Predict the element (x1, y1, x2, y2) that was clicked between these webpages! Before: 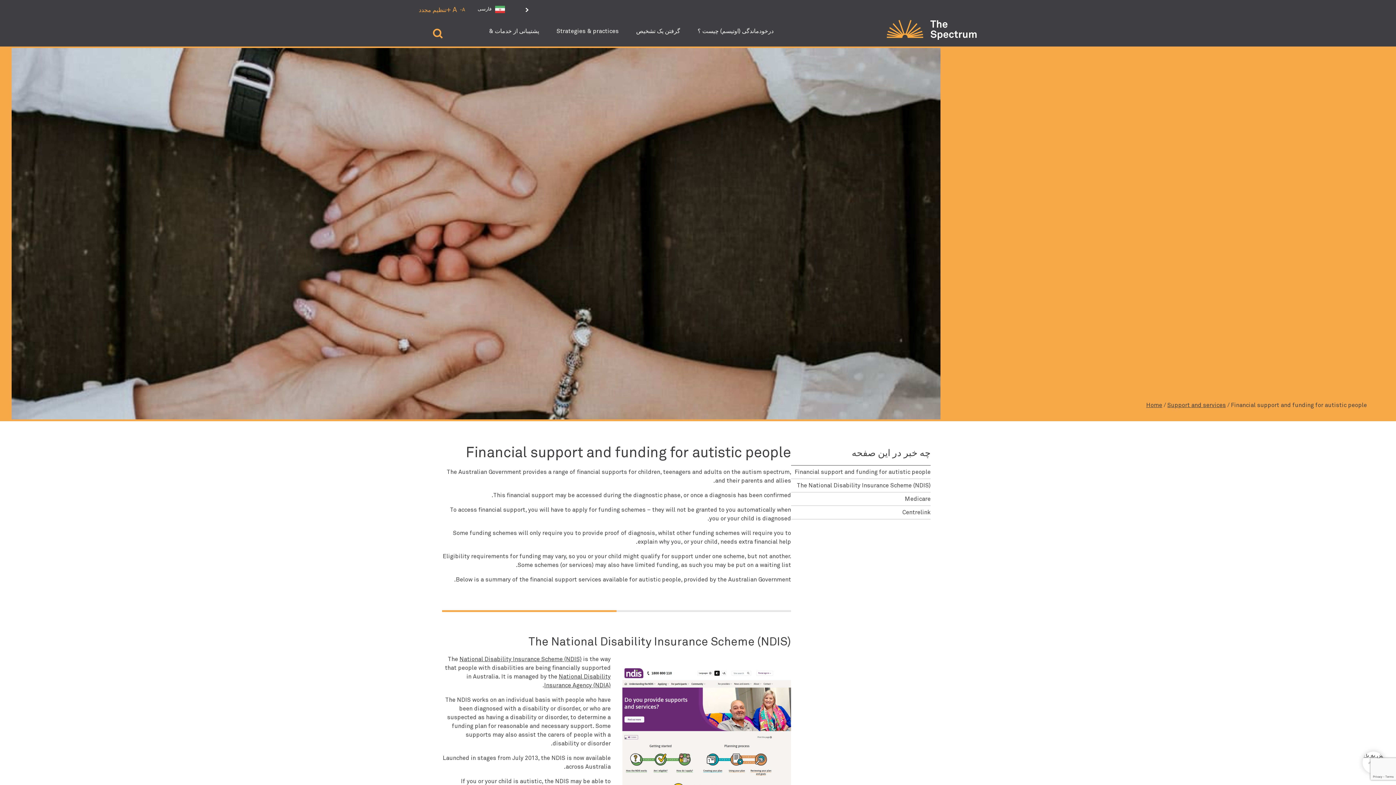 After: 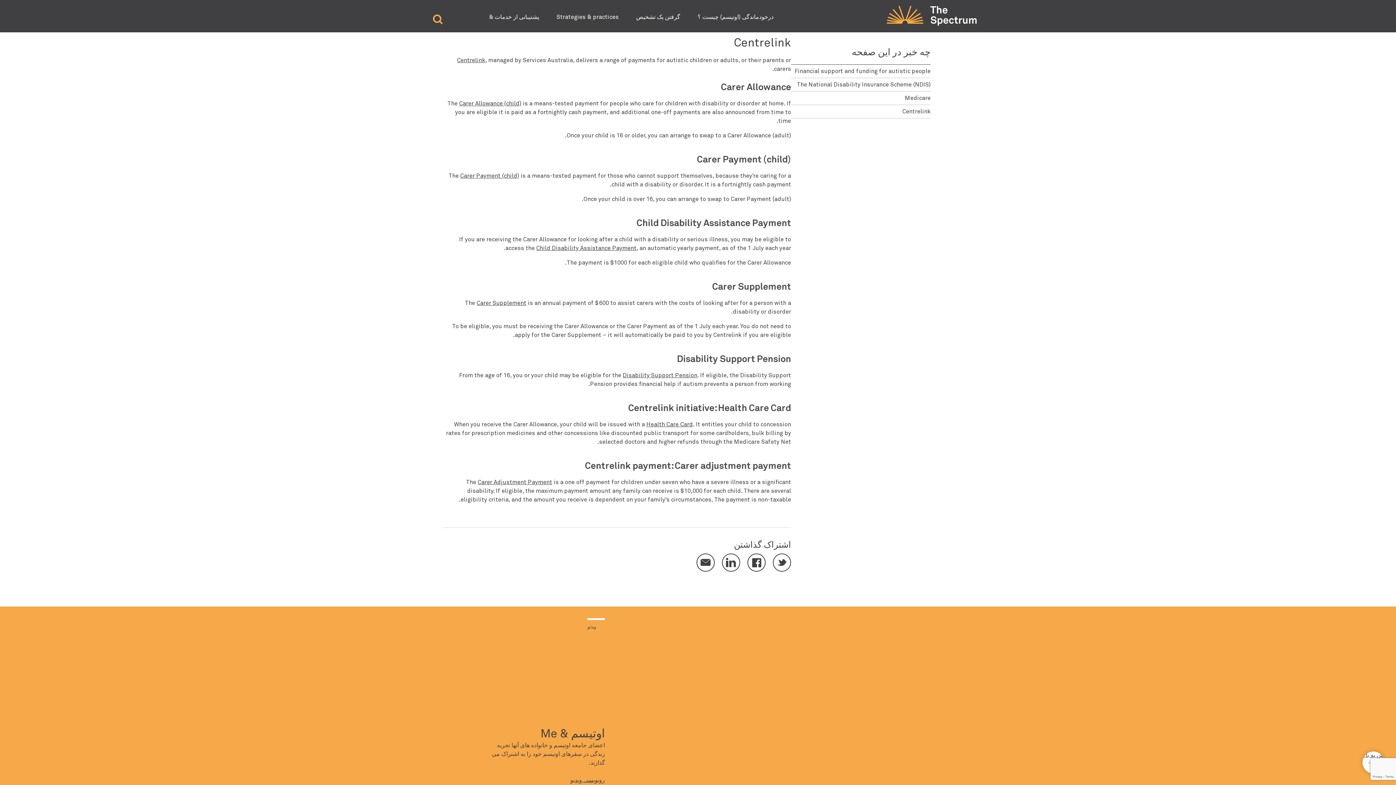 Action: bbox: (791, 509, 930, 516) label: Centrelink